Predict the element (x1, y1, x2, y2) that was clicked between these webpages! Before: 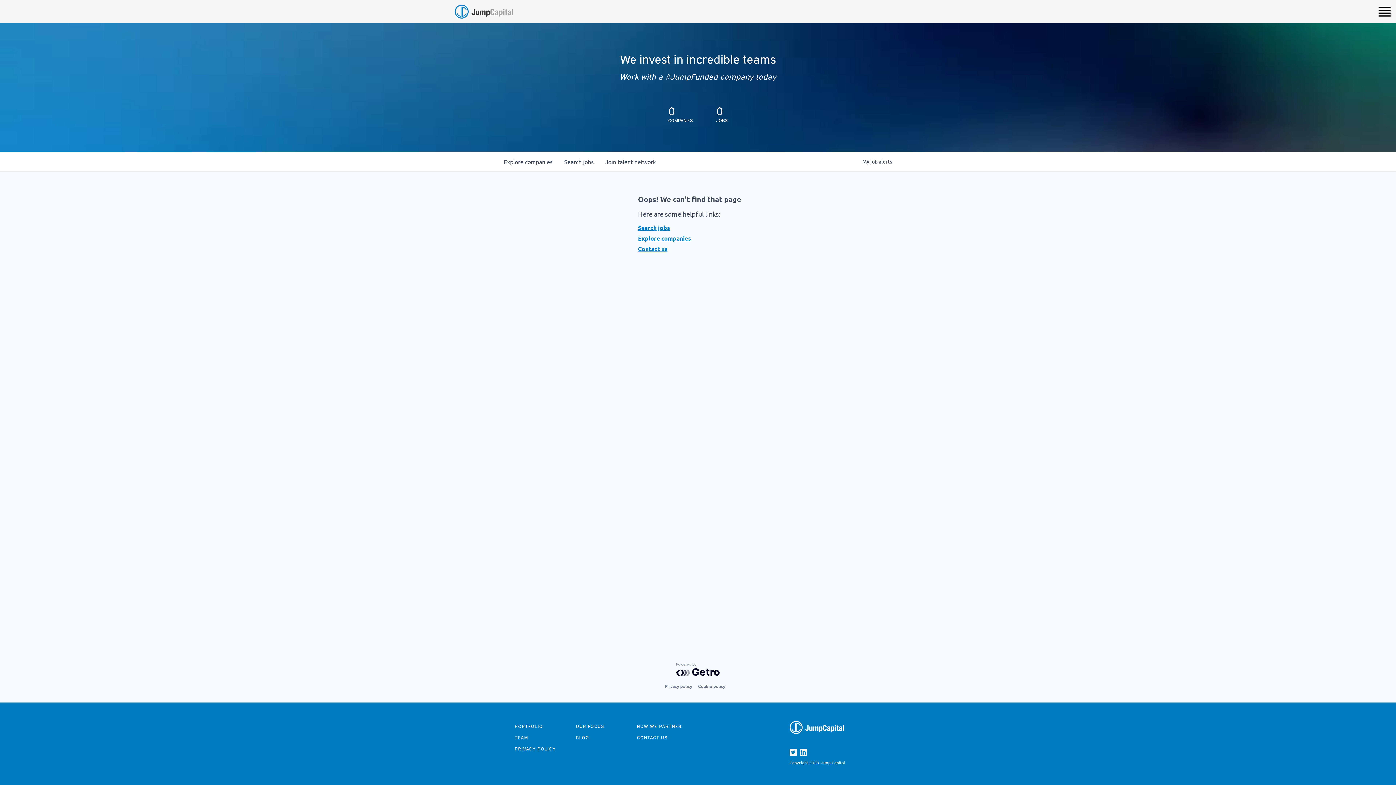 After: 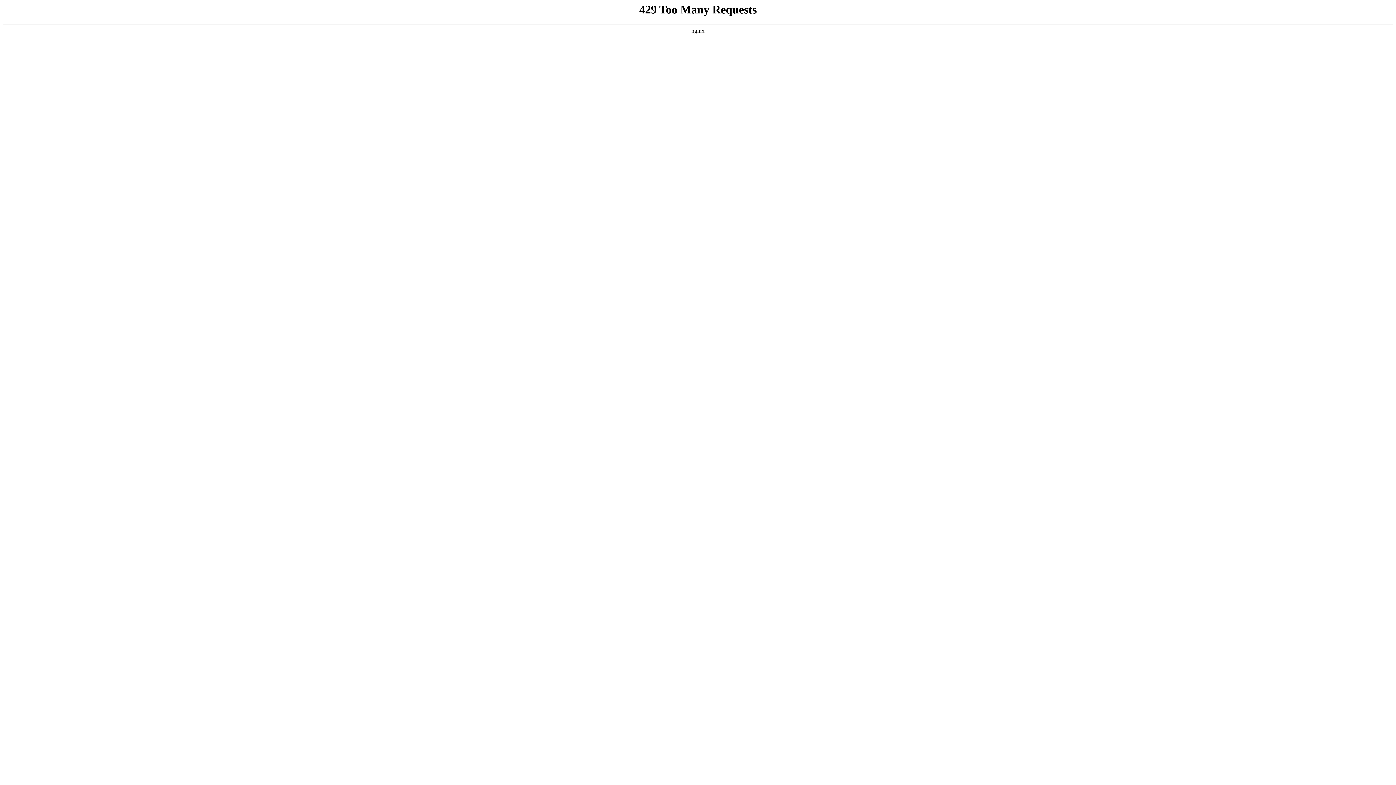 Action: label: OUR FOCUS bbox: (575, 721, 604, 732)